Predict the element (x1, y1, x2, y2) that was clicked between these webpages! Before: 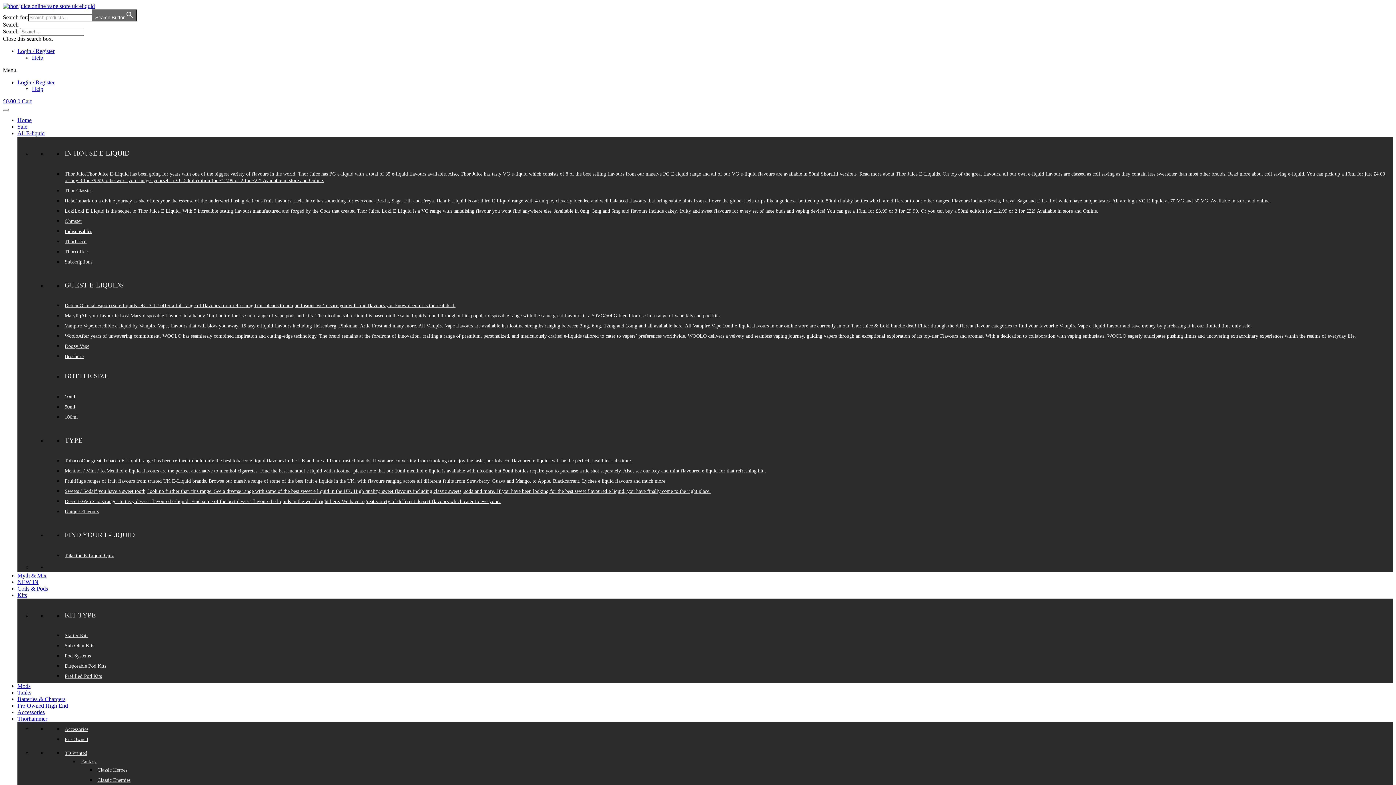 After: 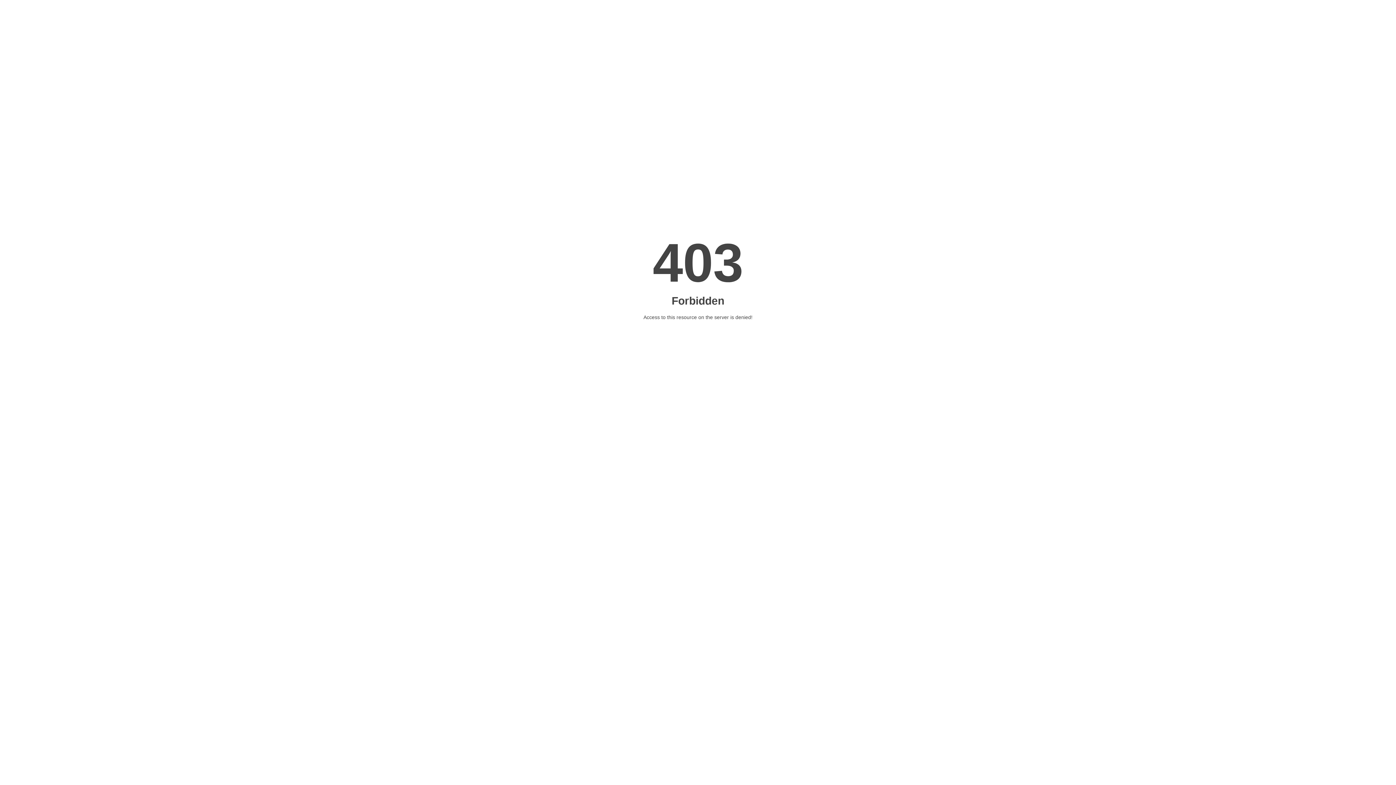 Action: label: WooloAfter years of unwavering commitment, WOOLO has seamlessly combined inspiration and cutting-edge technology. The brand remains at the forefront of innovation, crafting a range of premium, personalized, and meticulously crafted e-liquids tailored to cater to vapers’ preferences worldwide. WOOLO delivers a velvety and seamless vaping journey, guiding vapers through an exceptional exploration of its top-tier Flavours and aromas. With a dedication to collaboration with vaping enthusiasts, WOOLO eagerly anticipates pushing limits and uncovering extraordinary experiences within the realms of everyday life. bbox: (64, 333, 1356, 338)